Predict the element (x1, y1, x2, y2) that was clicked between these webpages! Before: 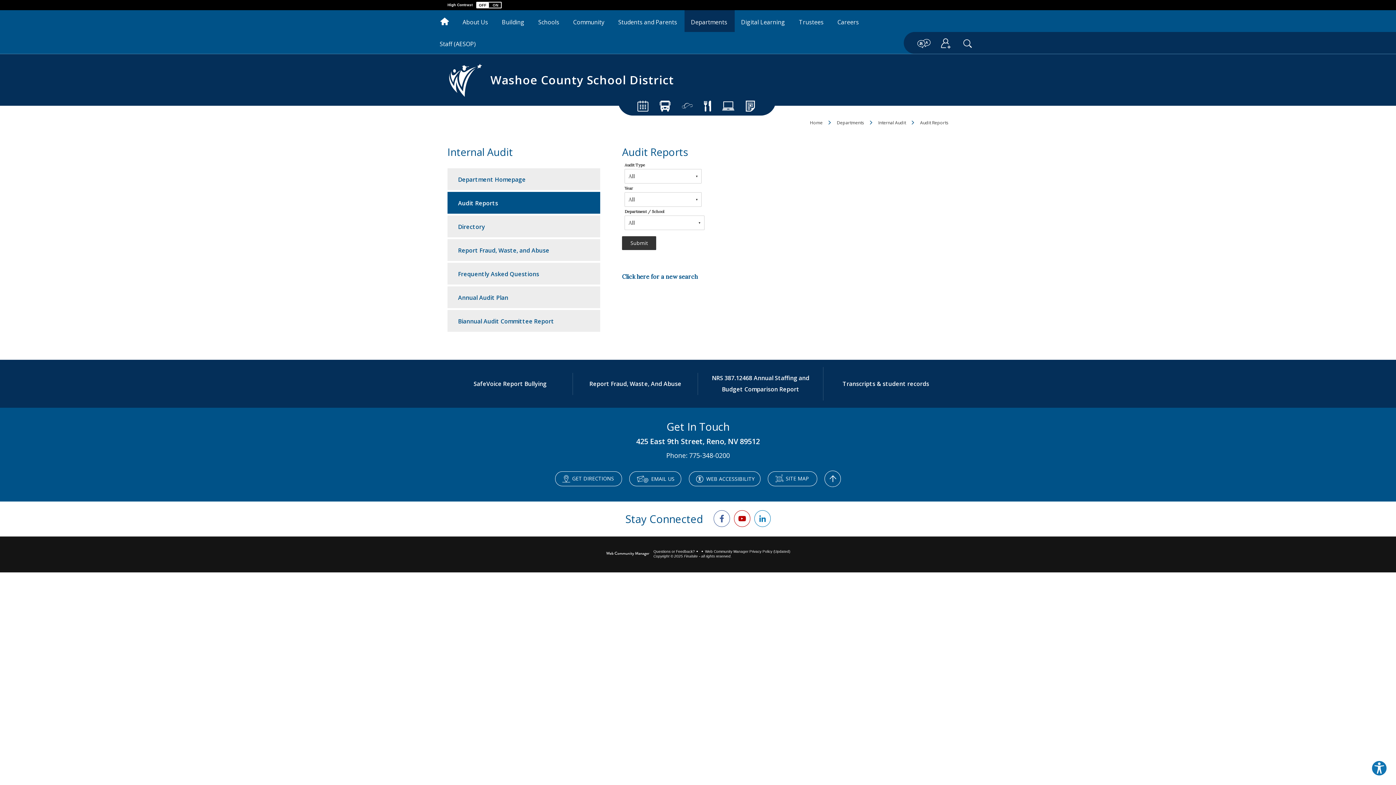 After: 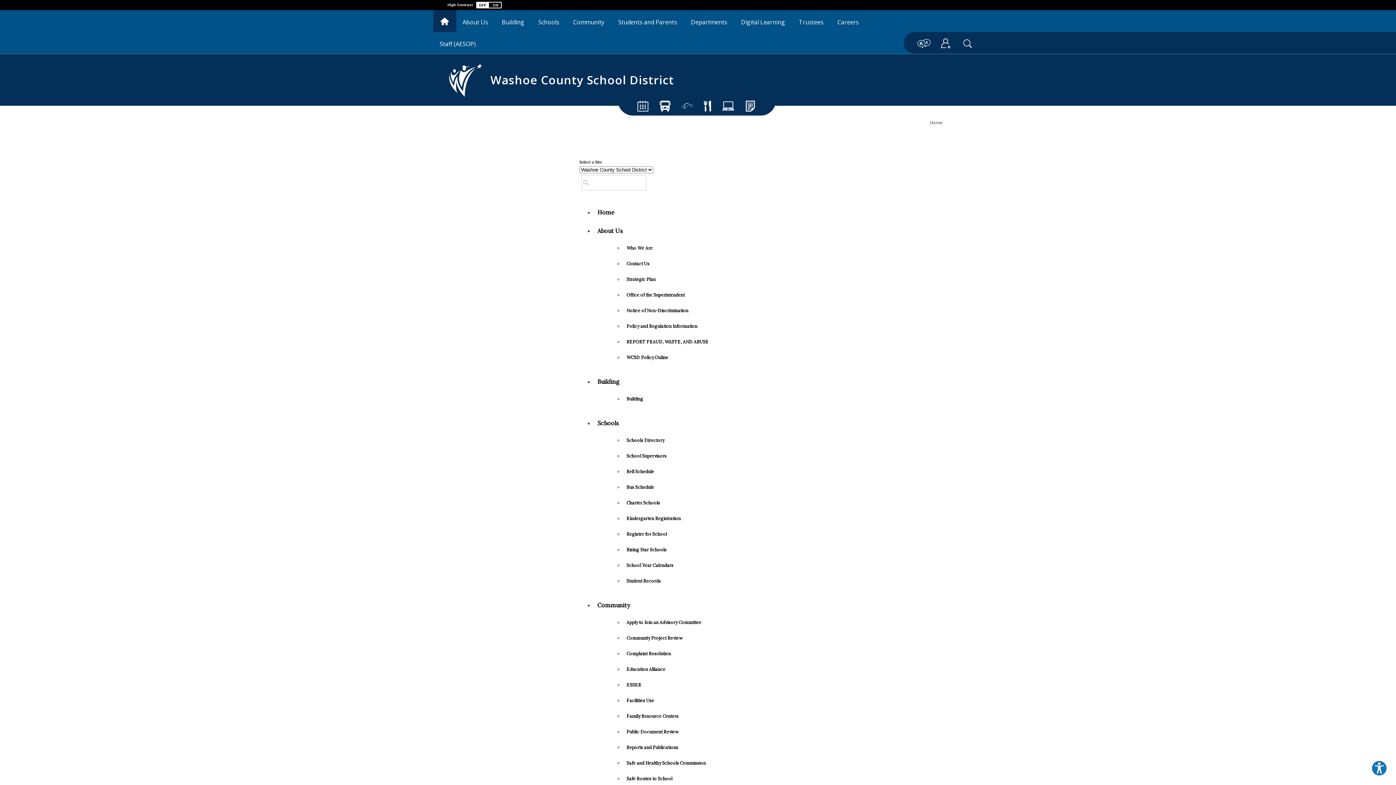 Action: label: SITE MAP bbox: (768, 471, 817, 486)